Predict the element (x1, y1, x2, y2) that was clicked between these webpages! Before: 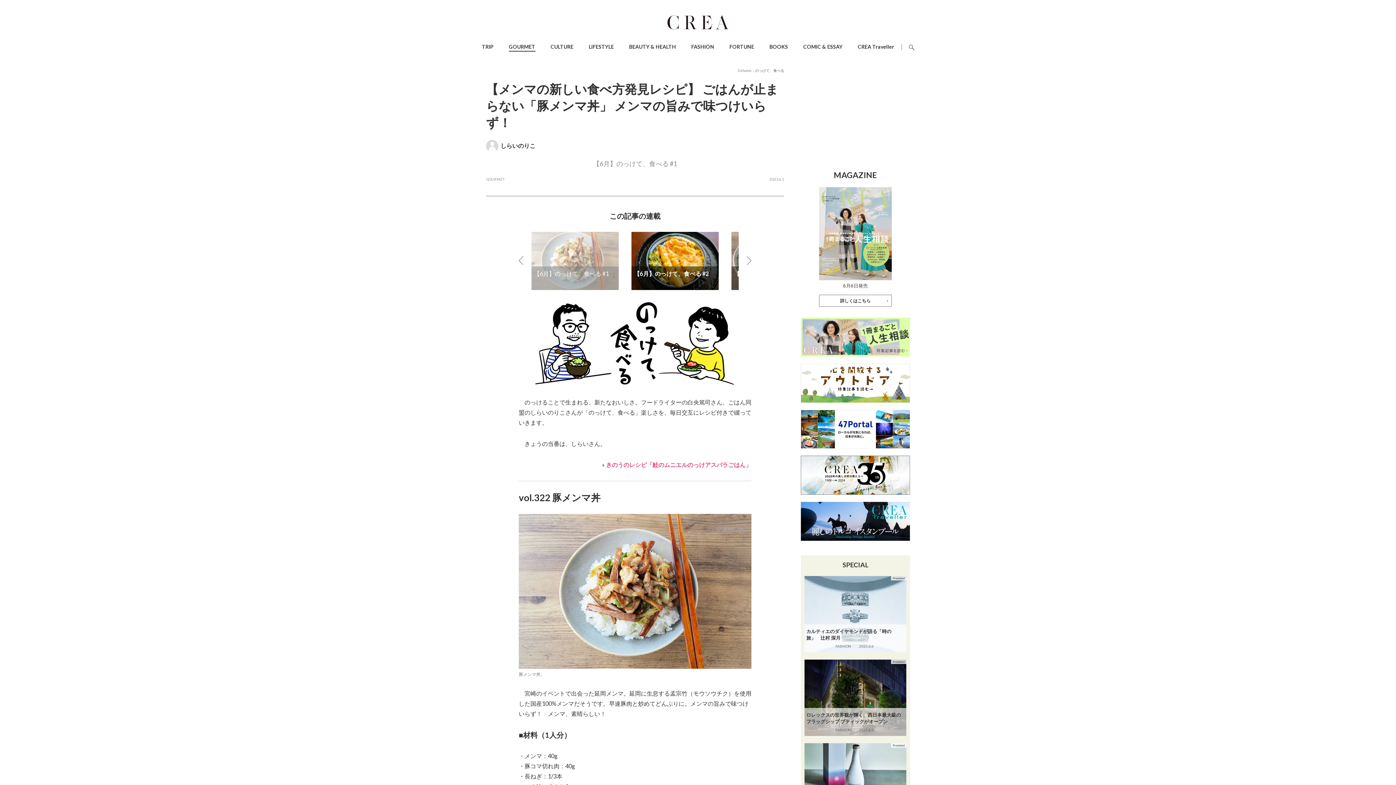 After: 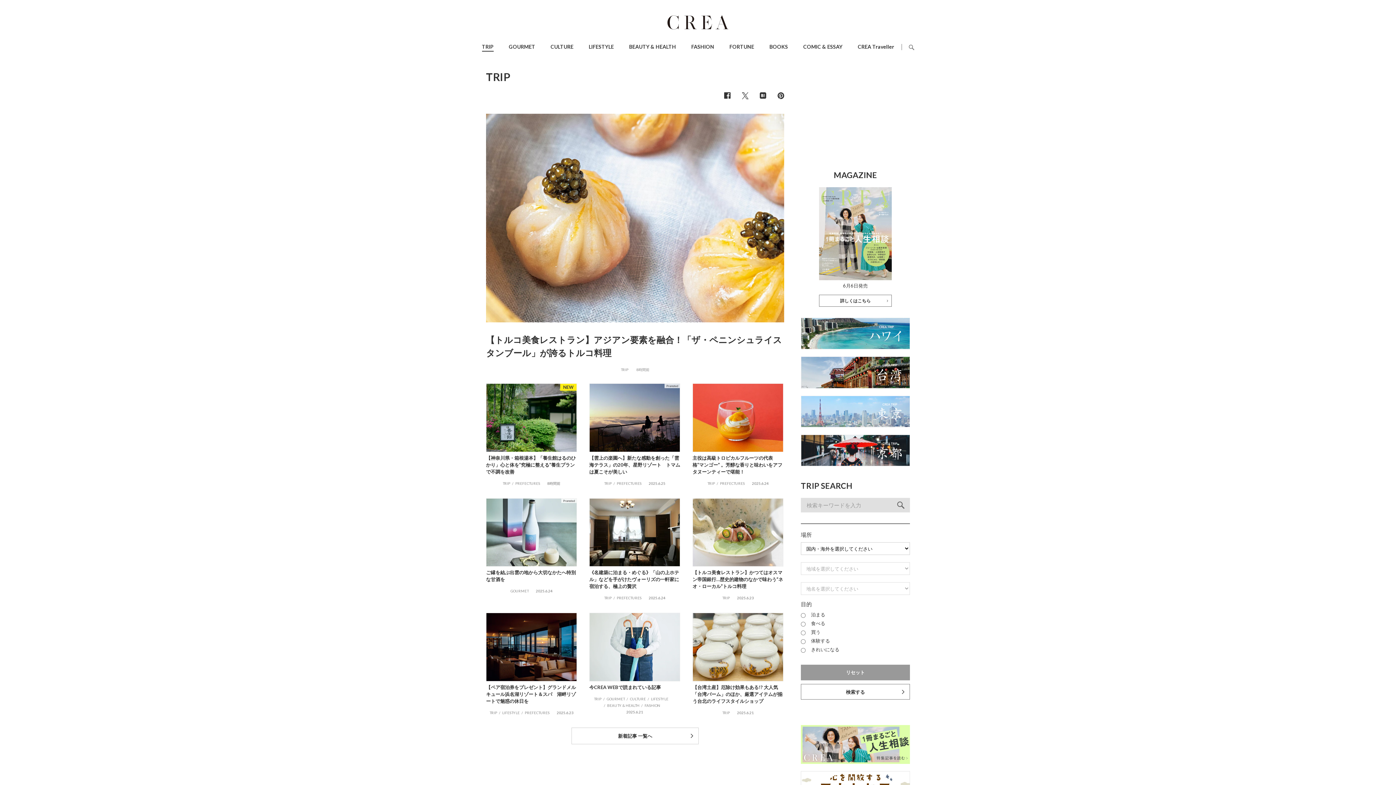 Action: label: TRIP bbox: (482, 43, 493, 49)